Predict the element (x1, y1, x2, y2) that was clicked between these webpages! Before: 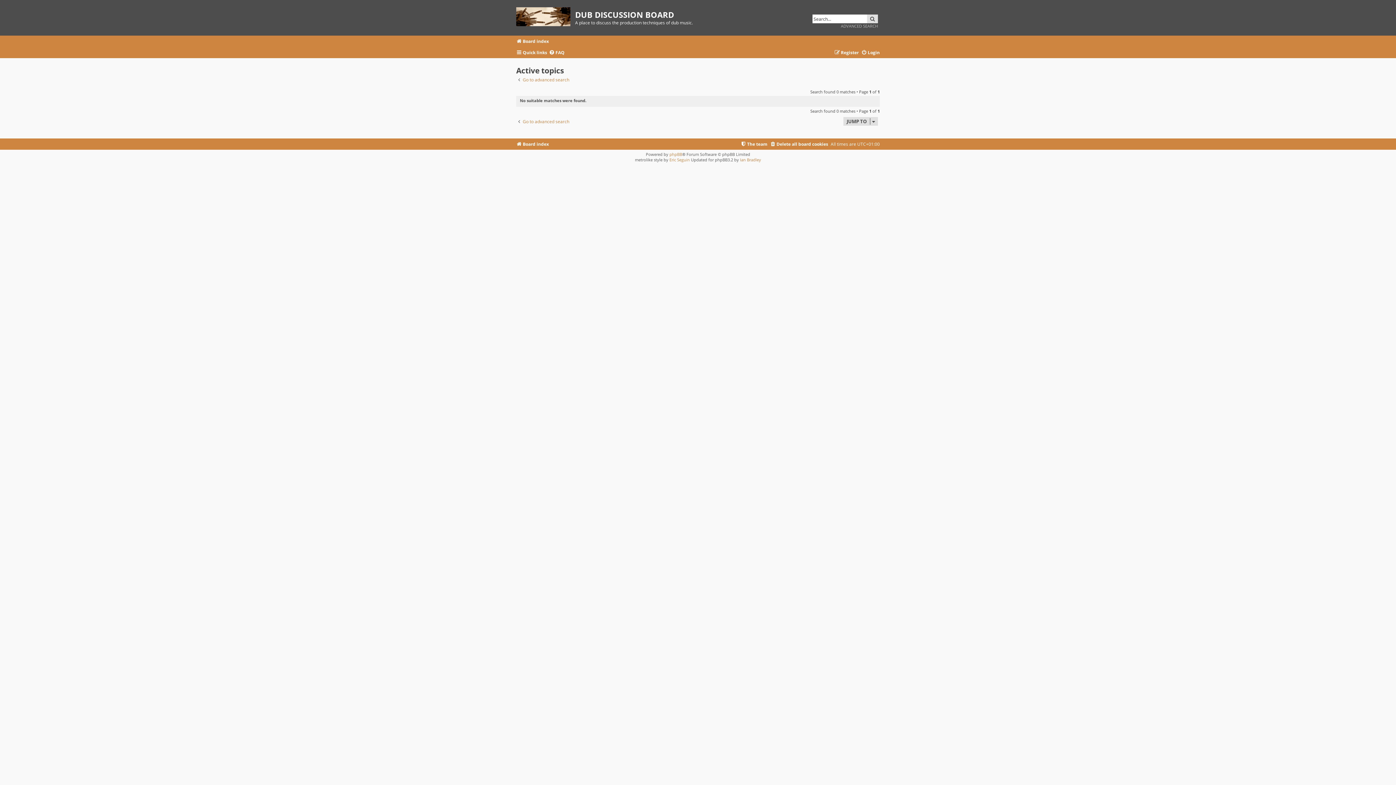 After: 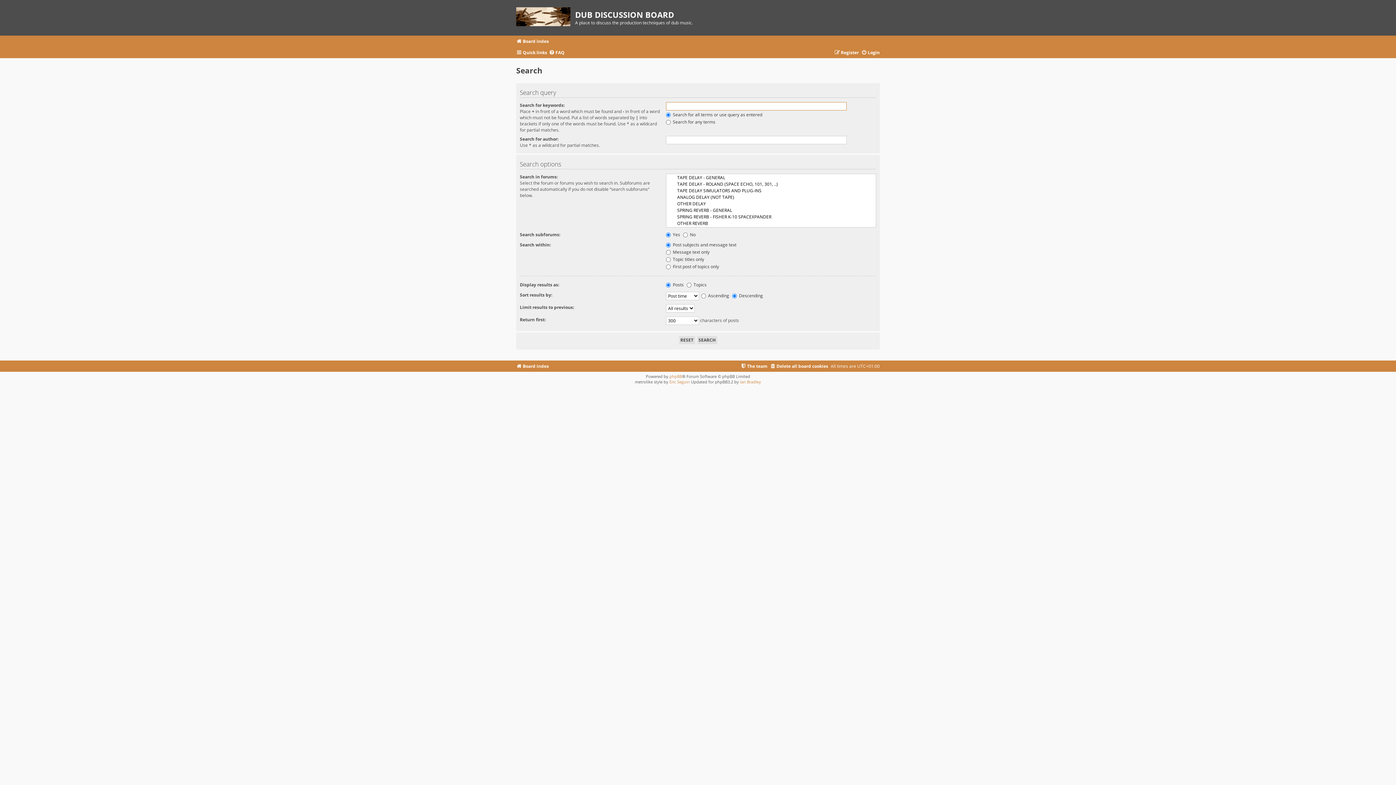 Action: label: Go to advanced search bbox: (516, 119, 569, 124)